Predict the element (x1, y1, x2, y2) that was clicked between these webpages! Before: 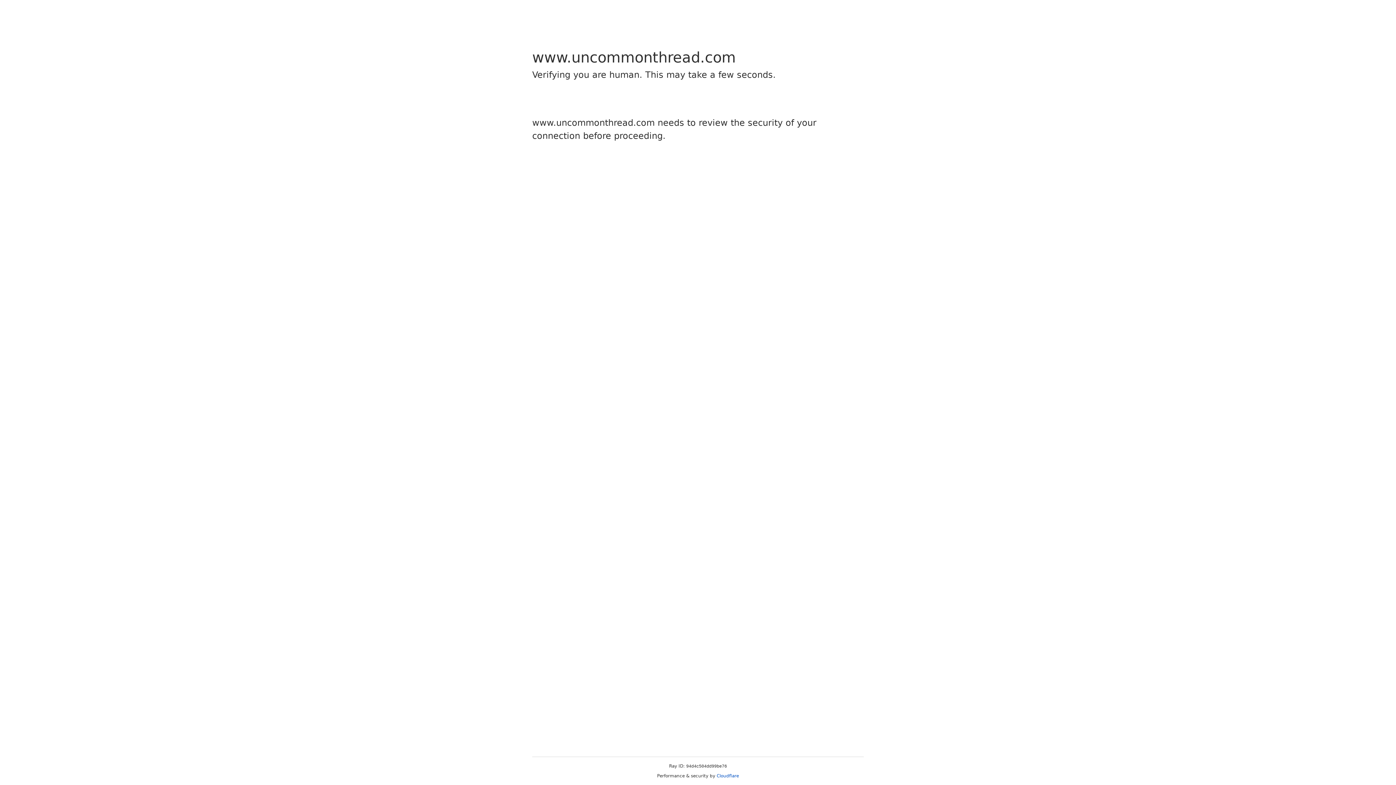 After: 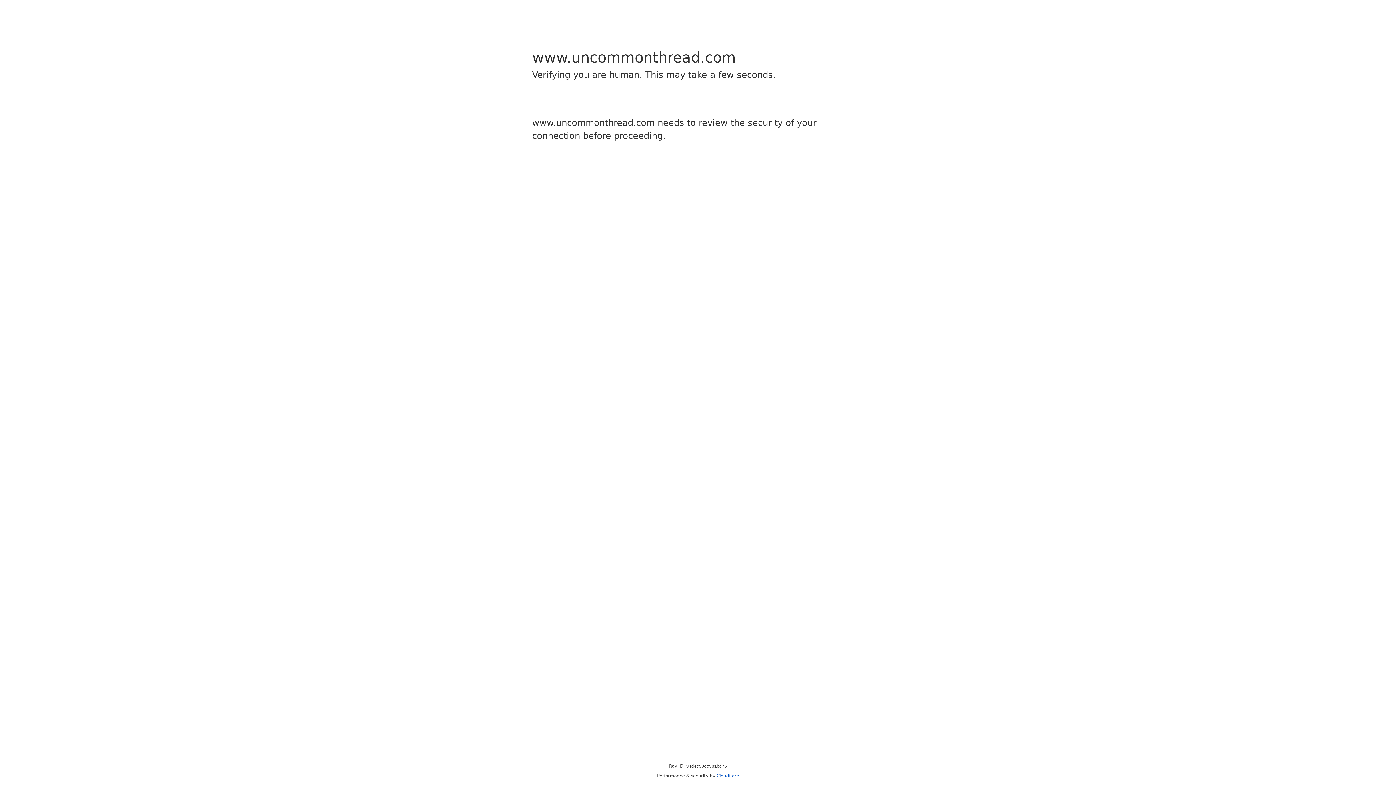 Action: label: Cloudflare bbox: (716, 773, 739, 778)